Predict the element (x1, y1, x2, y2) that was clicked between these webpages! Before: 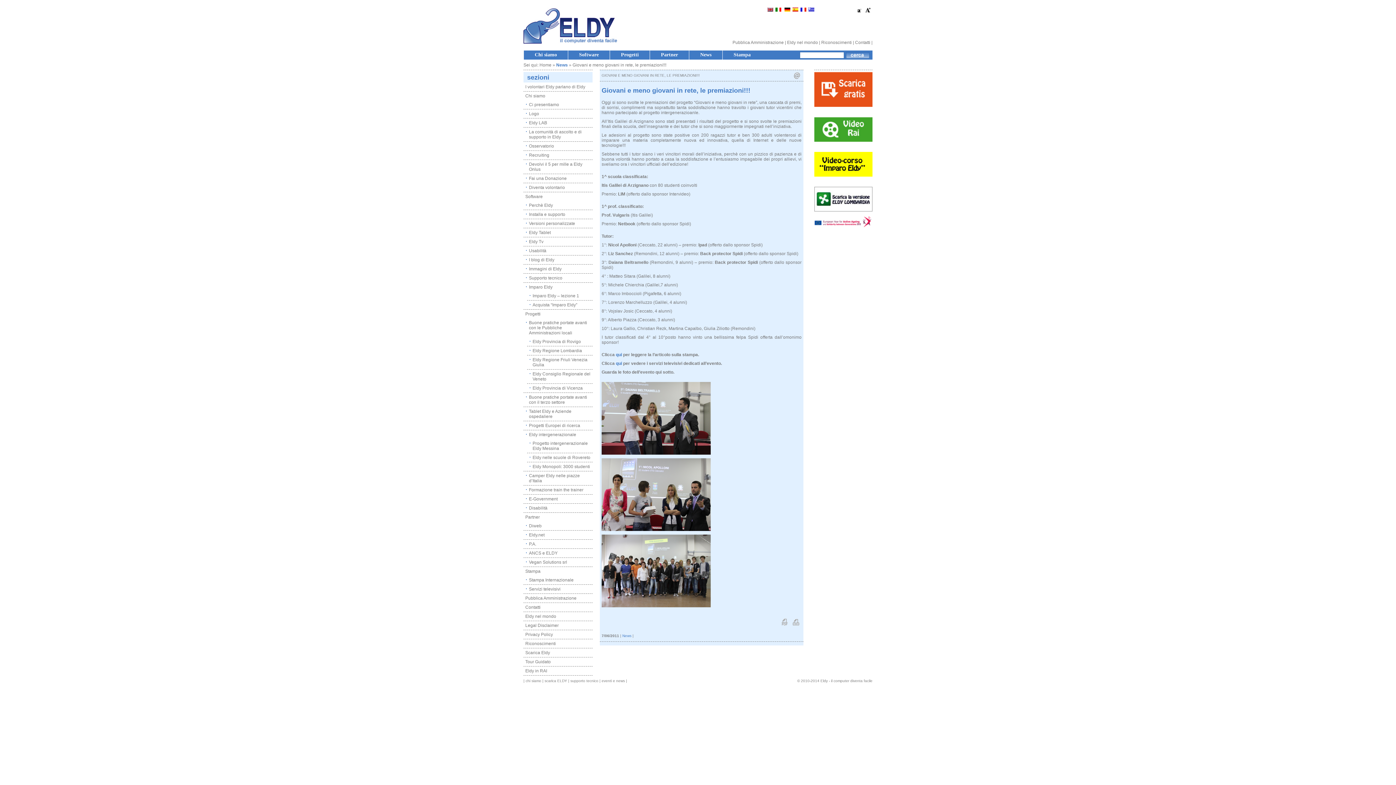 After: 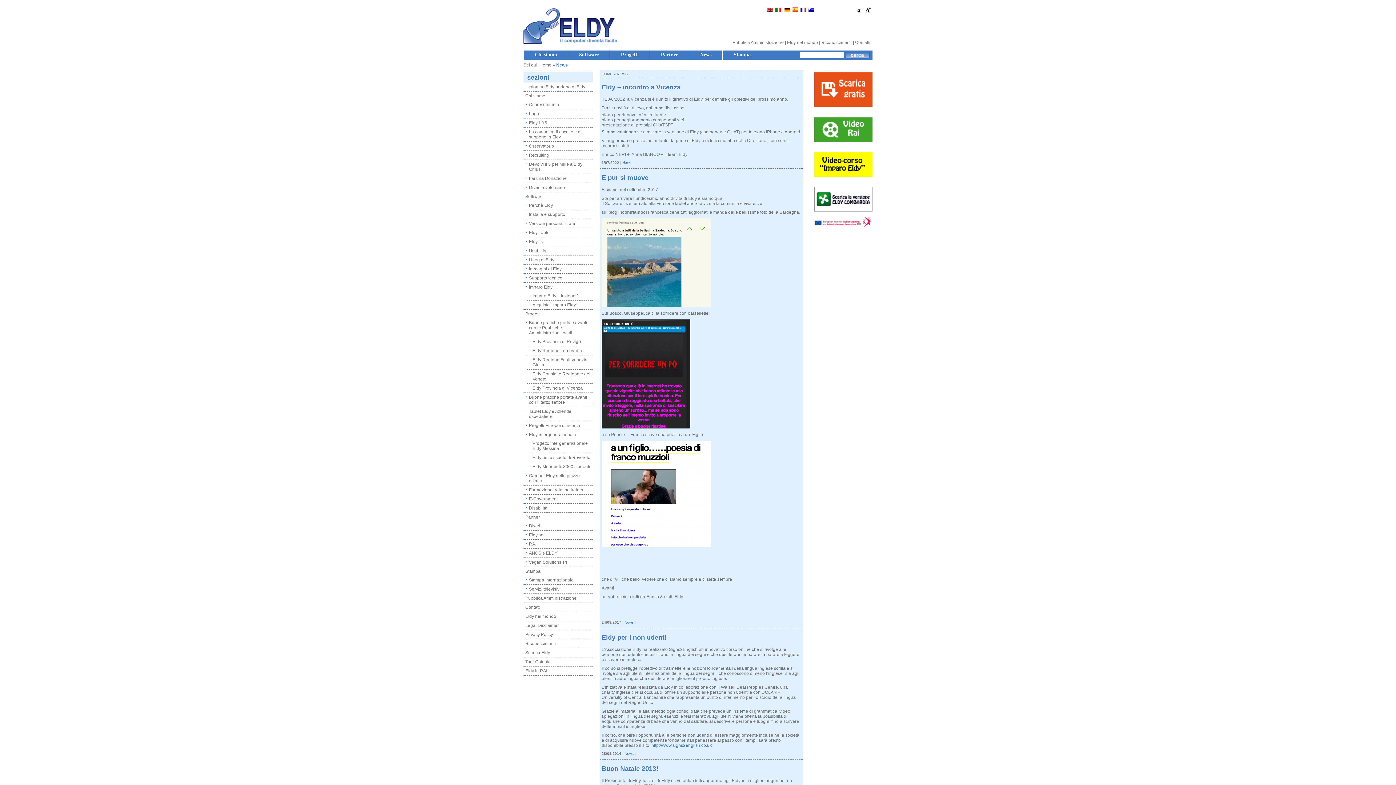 Action: bbox: (622, 634, 631, 638) label: News